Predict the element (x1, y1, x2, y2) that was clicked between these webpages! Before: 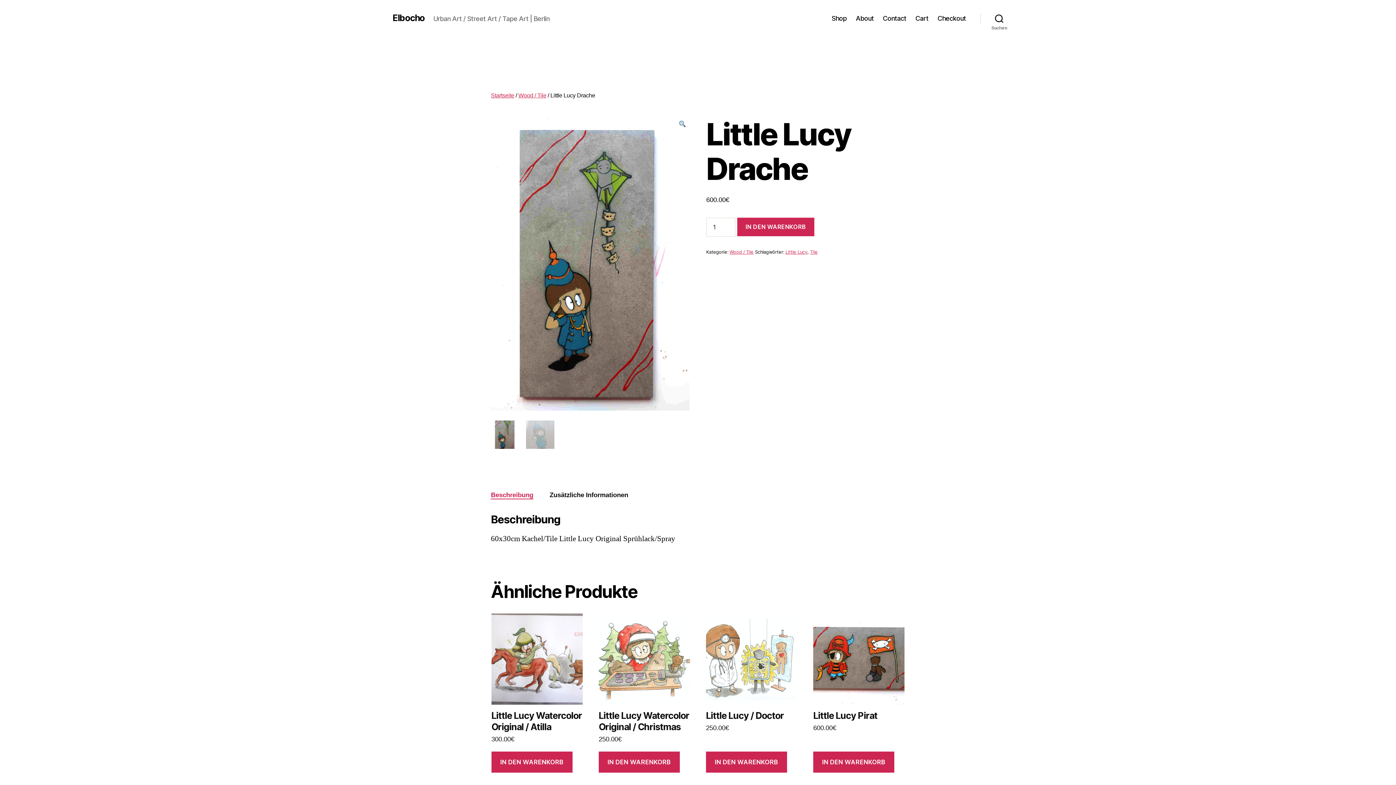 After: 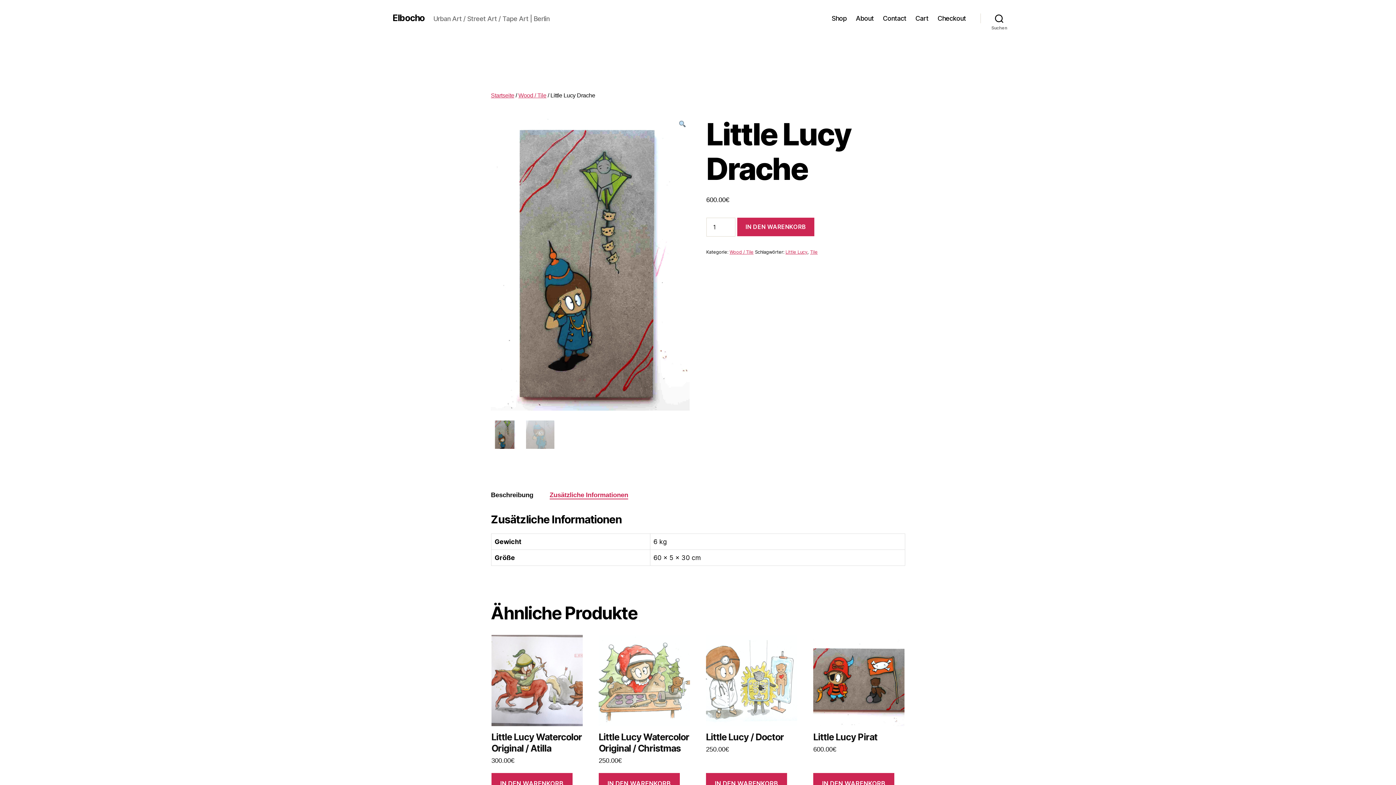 Action: label: Zusätzliche Informationen bbox: (549, 491, 628, 498)